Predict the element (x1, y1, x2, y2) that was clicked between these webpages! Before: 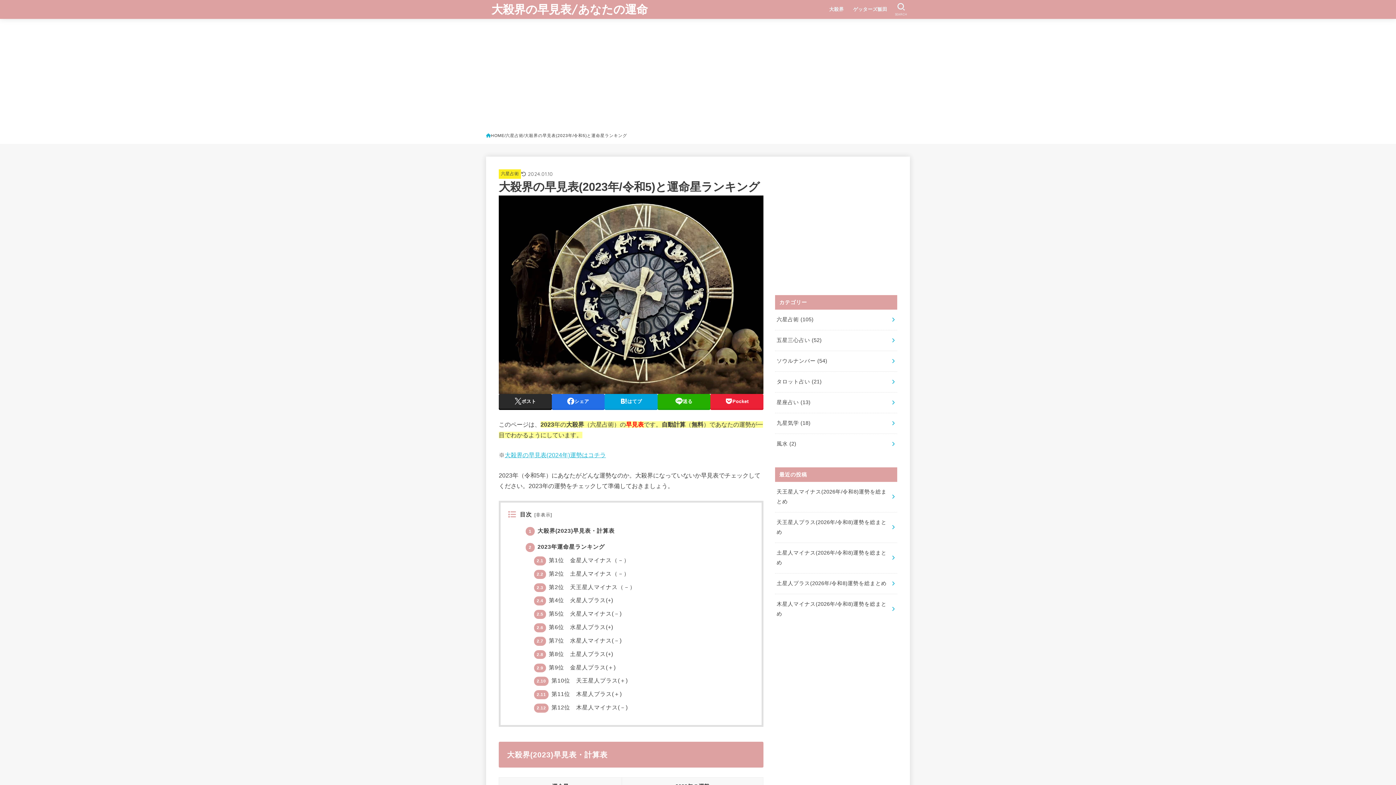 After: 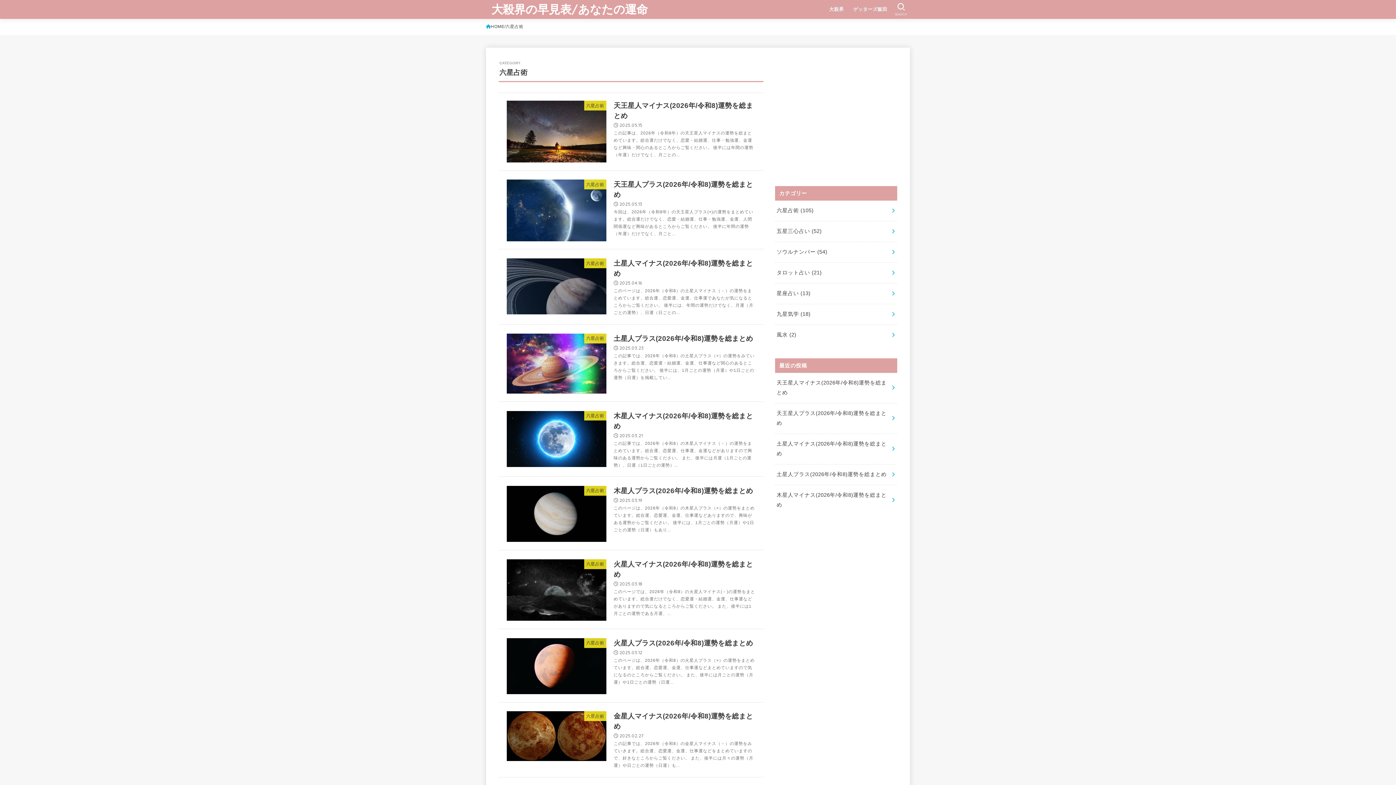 Action: label: 六星占術 (105) bbox: (775, 309, 897, 330)